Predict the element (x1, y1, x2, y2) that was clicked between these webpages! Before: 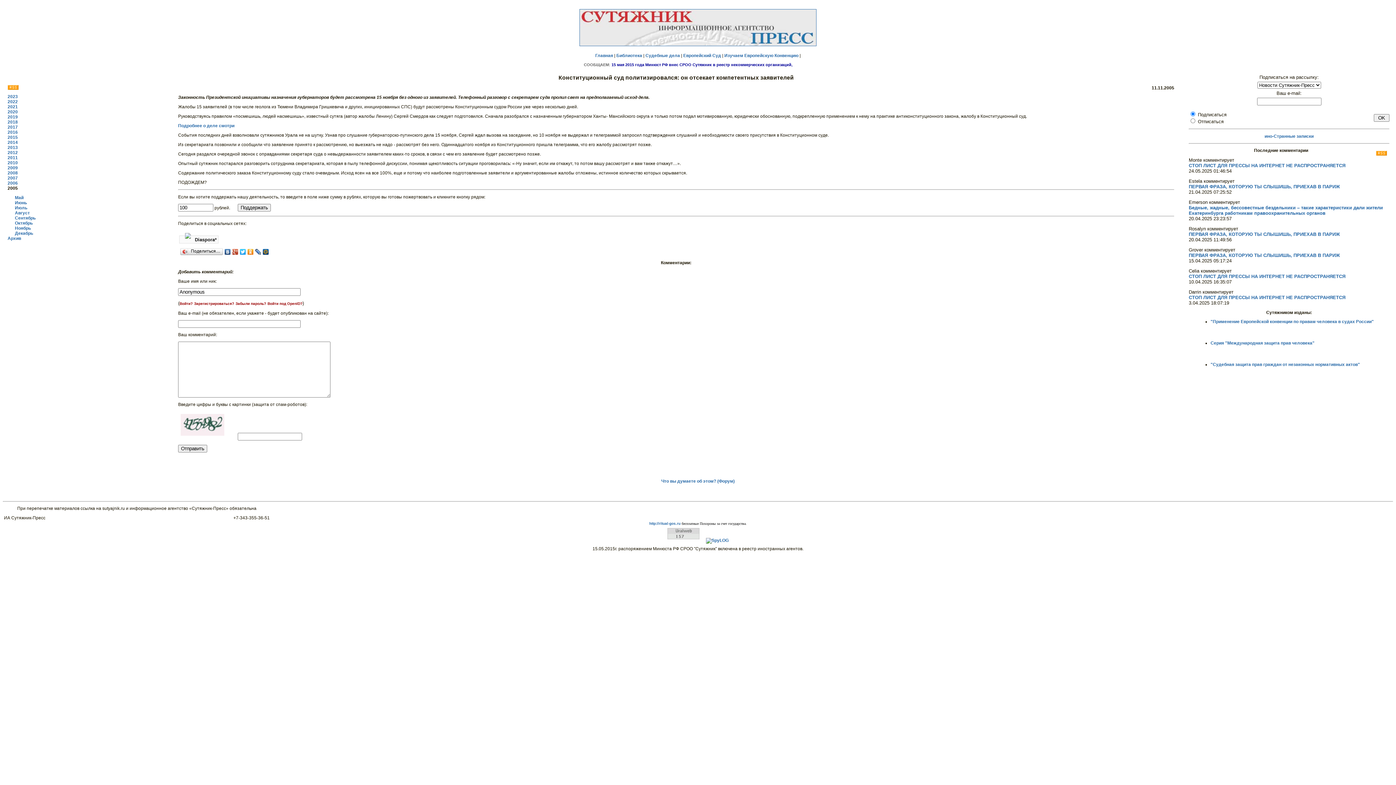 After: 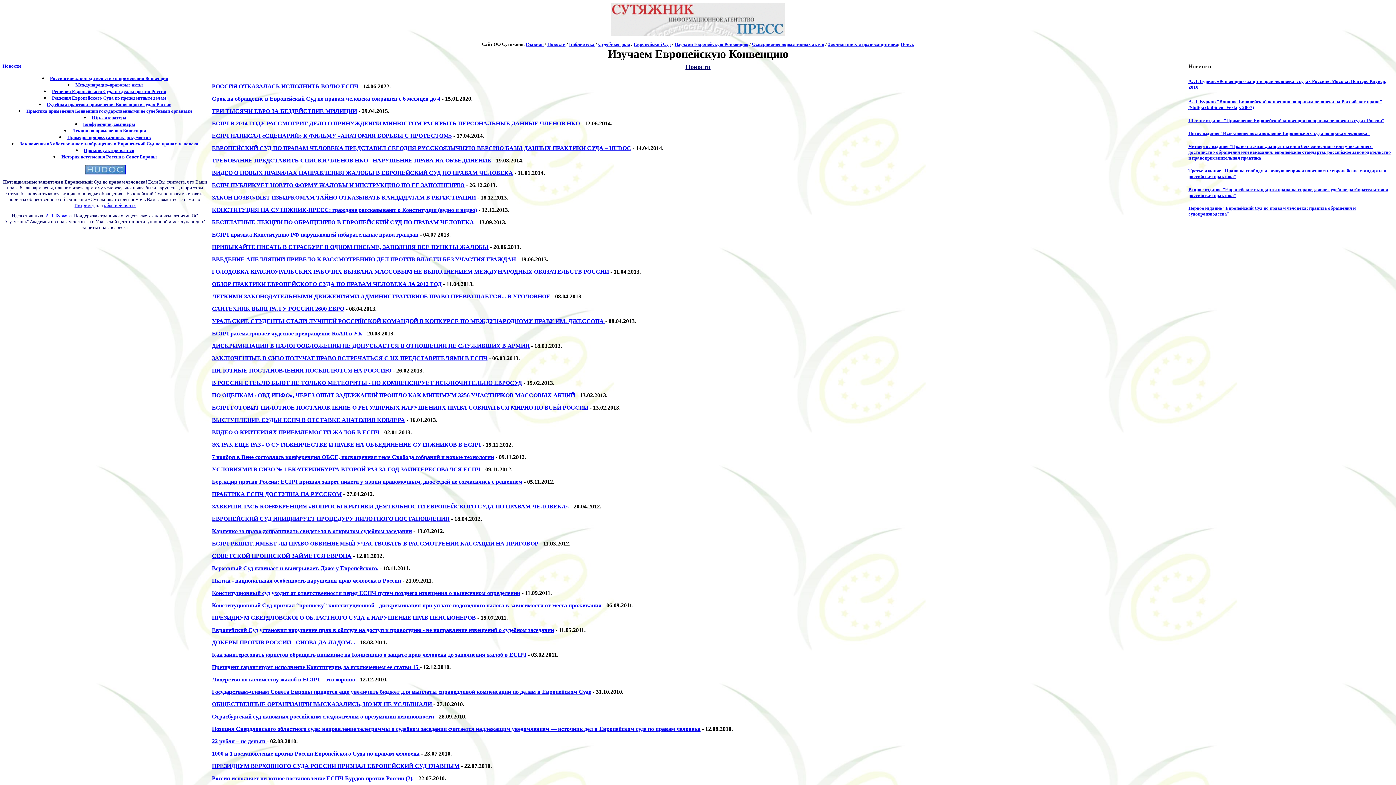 Action: bbox: (724, 53, 798, 58) label: Изучаем Европейскую Конвенцию